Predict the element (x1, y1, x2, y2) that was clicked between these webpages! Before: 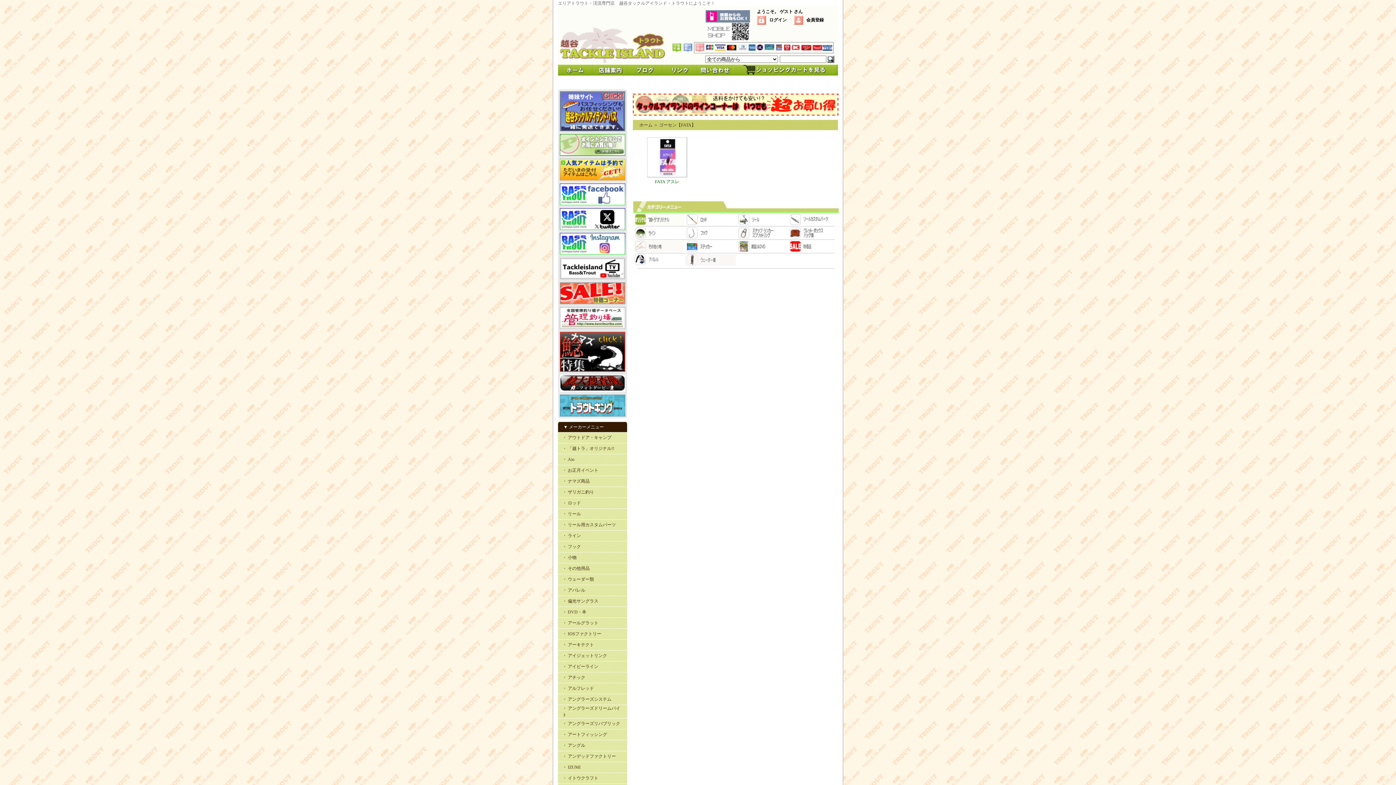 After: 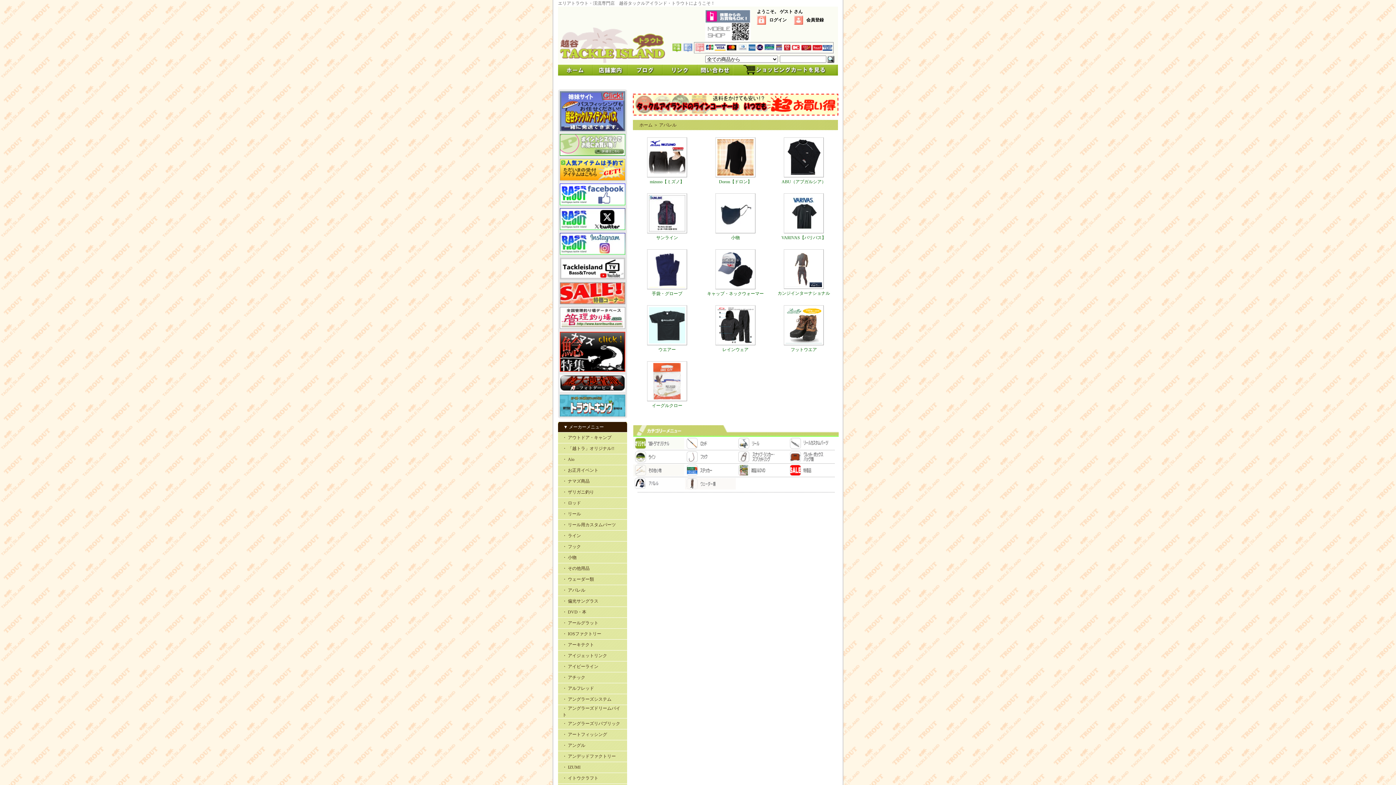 Action: bbox: (633, 261, 684, 266)